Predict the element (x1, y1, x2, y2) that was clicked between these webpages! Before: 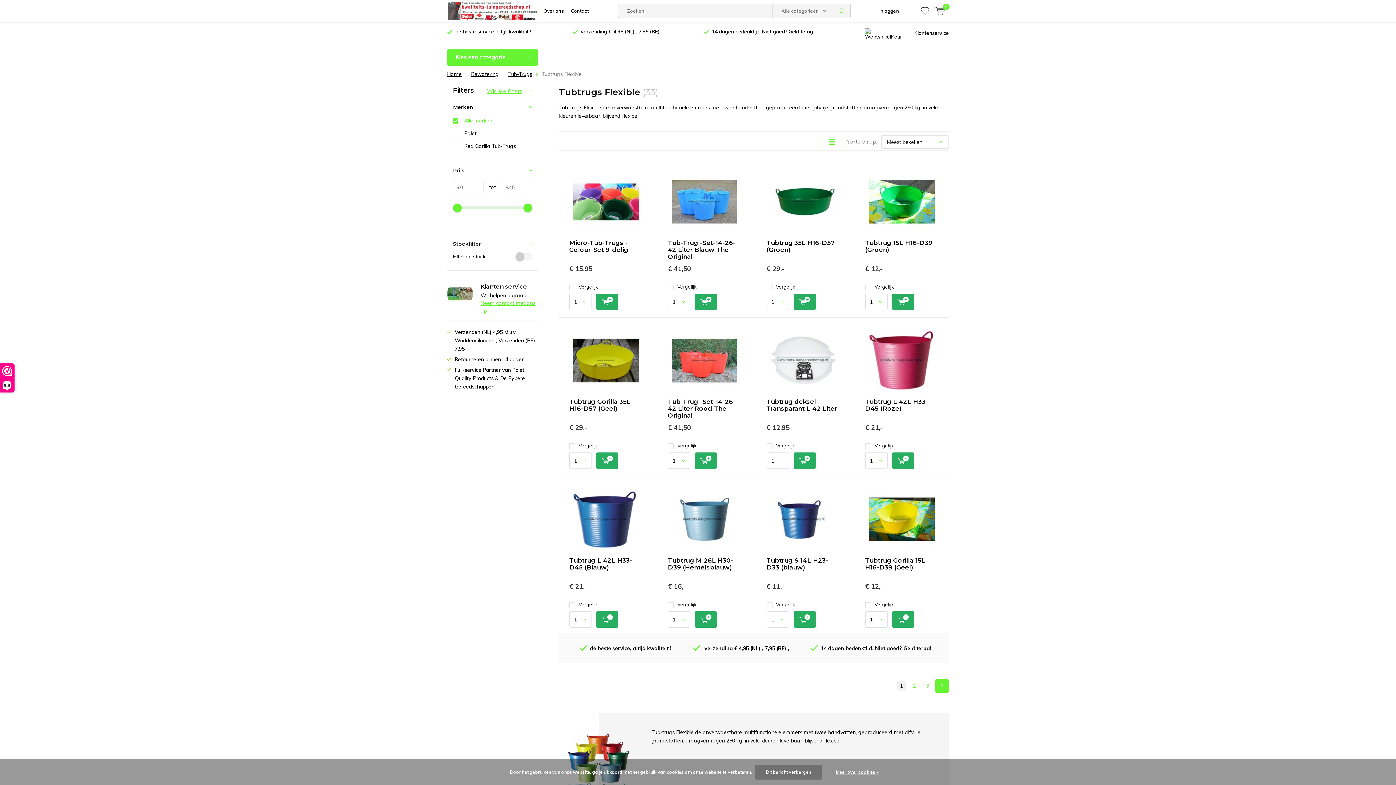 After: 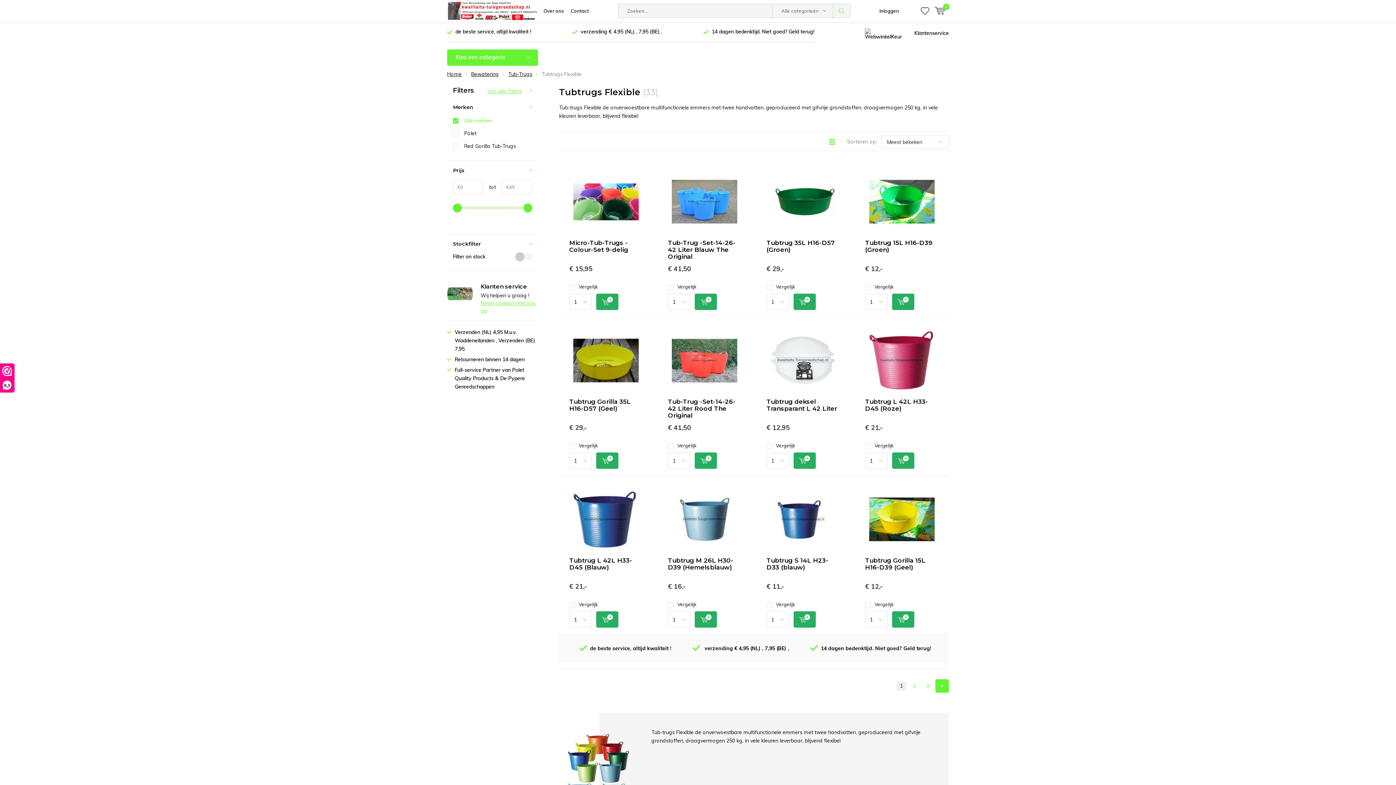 Action: label: 1 bbox: (897, 681, 906, 690)